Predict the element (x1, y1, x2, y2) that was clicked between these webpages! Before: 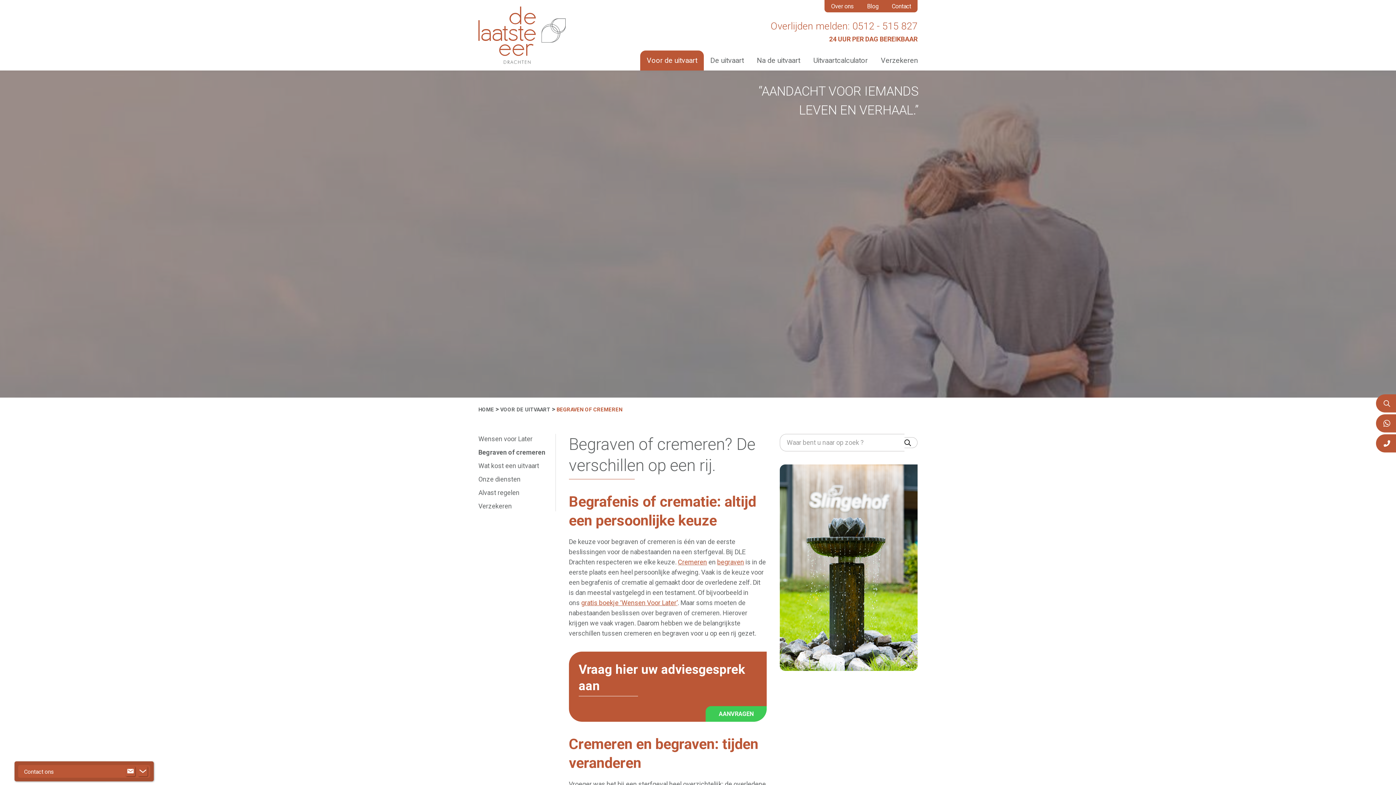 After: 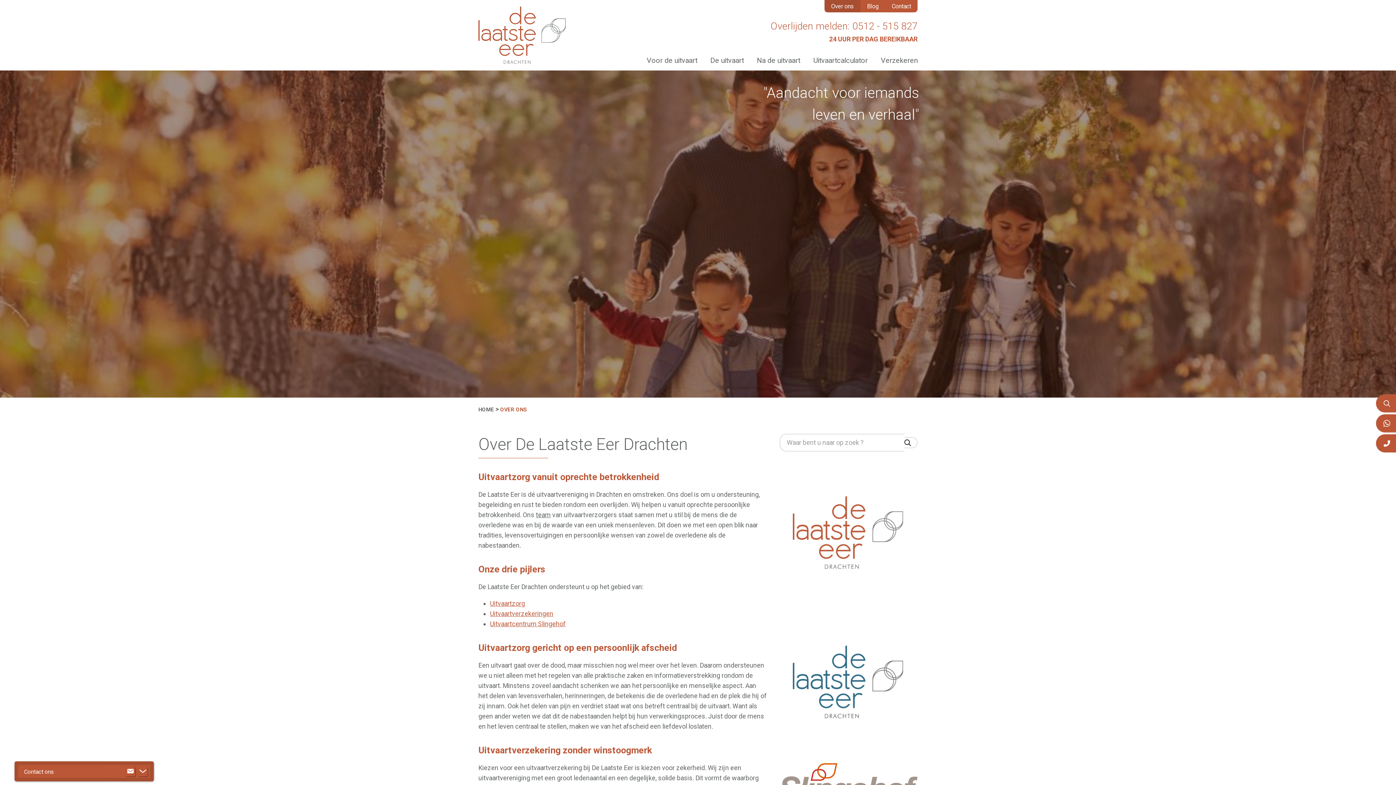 Action: bbox: (824, 0, 860, 12) label: Over ons